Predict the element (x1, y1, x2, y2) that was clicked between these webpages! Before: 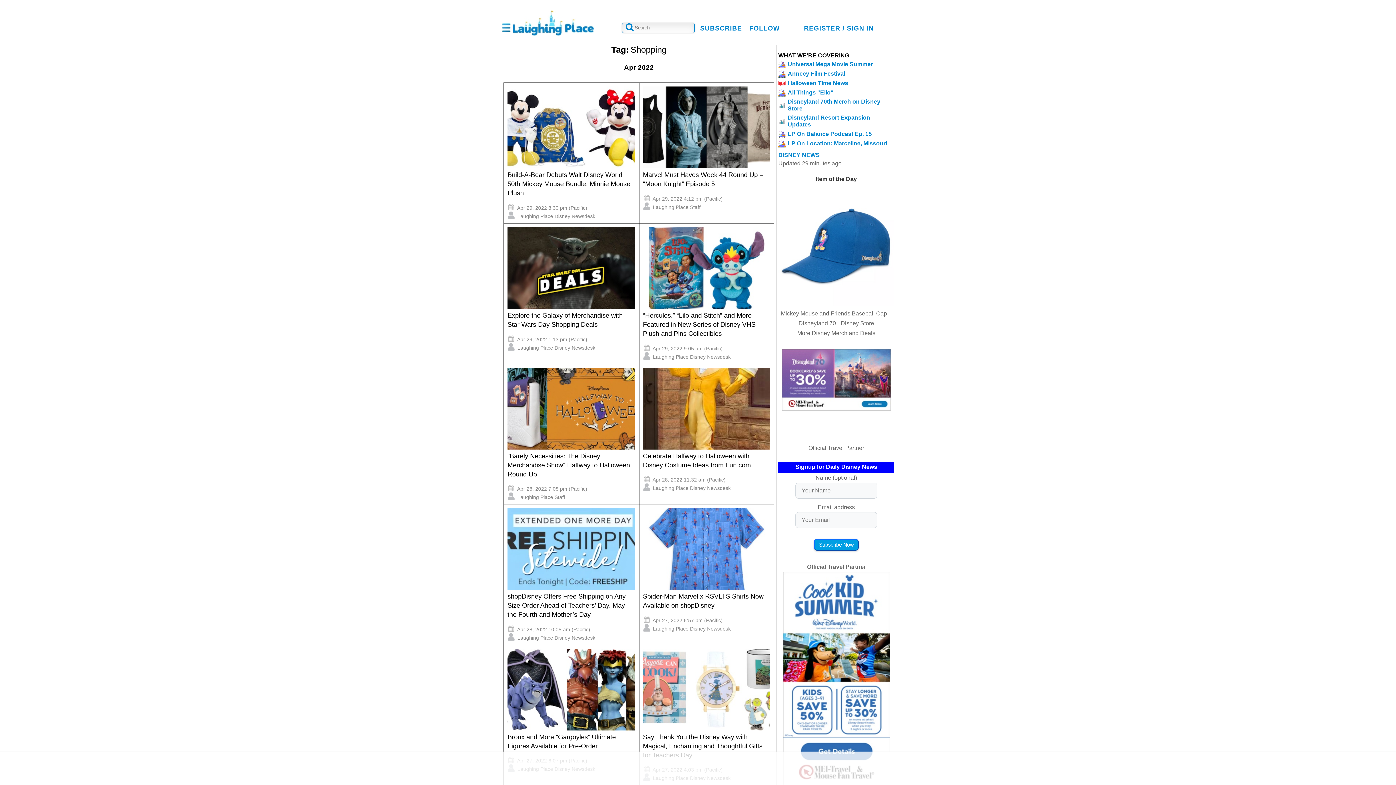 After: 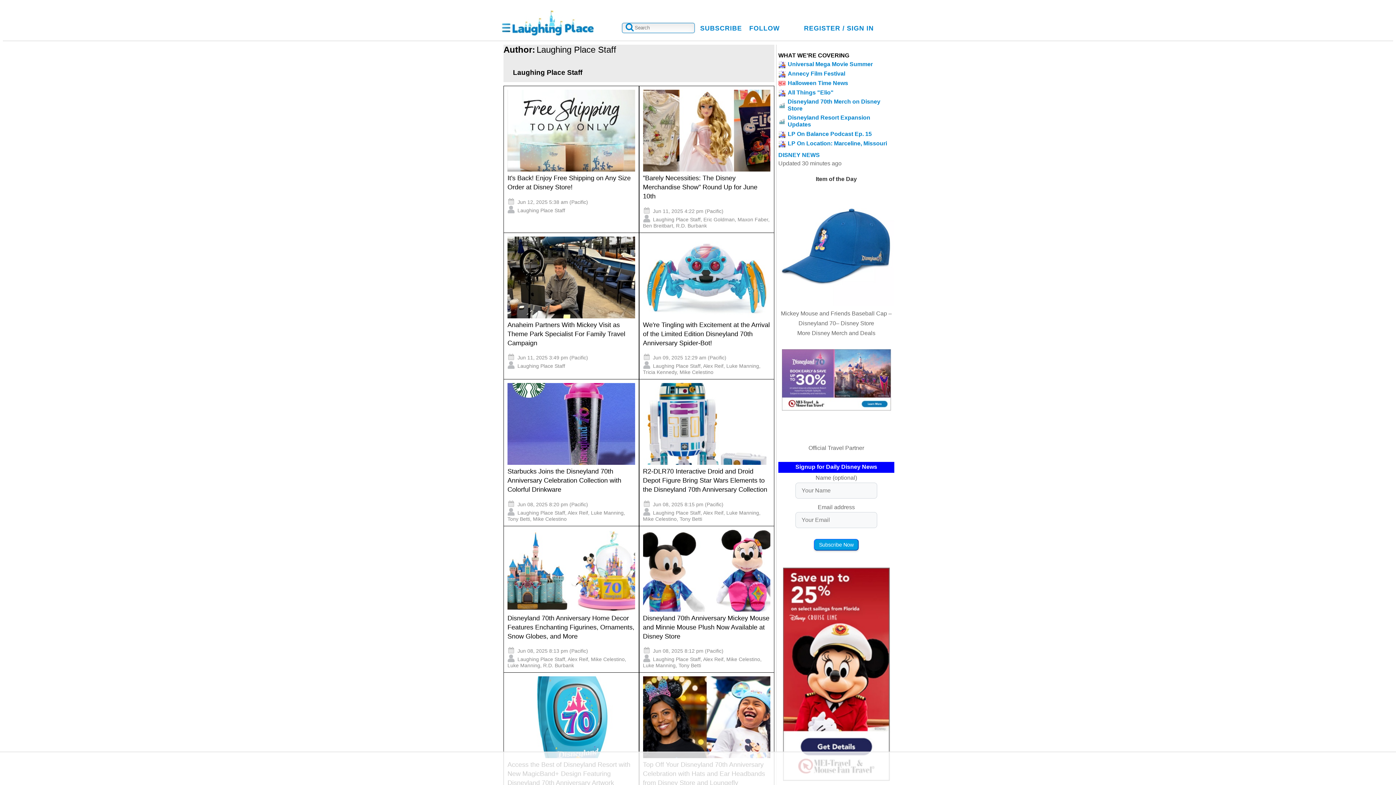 Action: label: Laughing Place Staff bbox: (653, 204, 700, 210)